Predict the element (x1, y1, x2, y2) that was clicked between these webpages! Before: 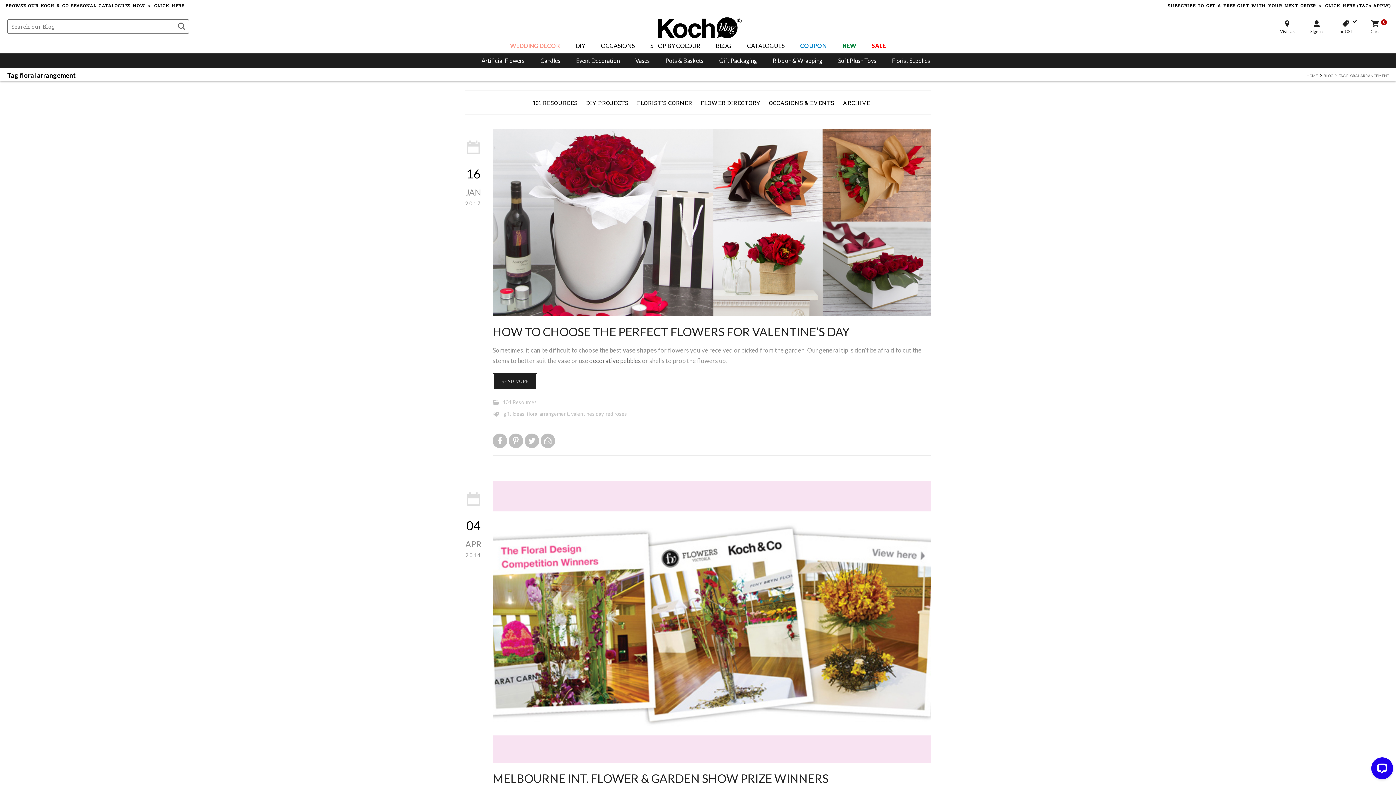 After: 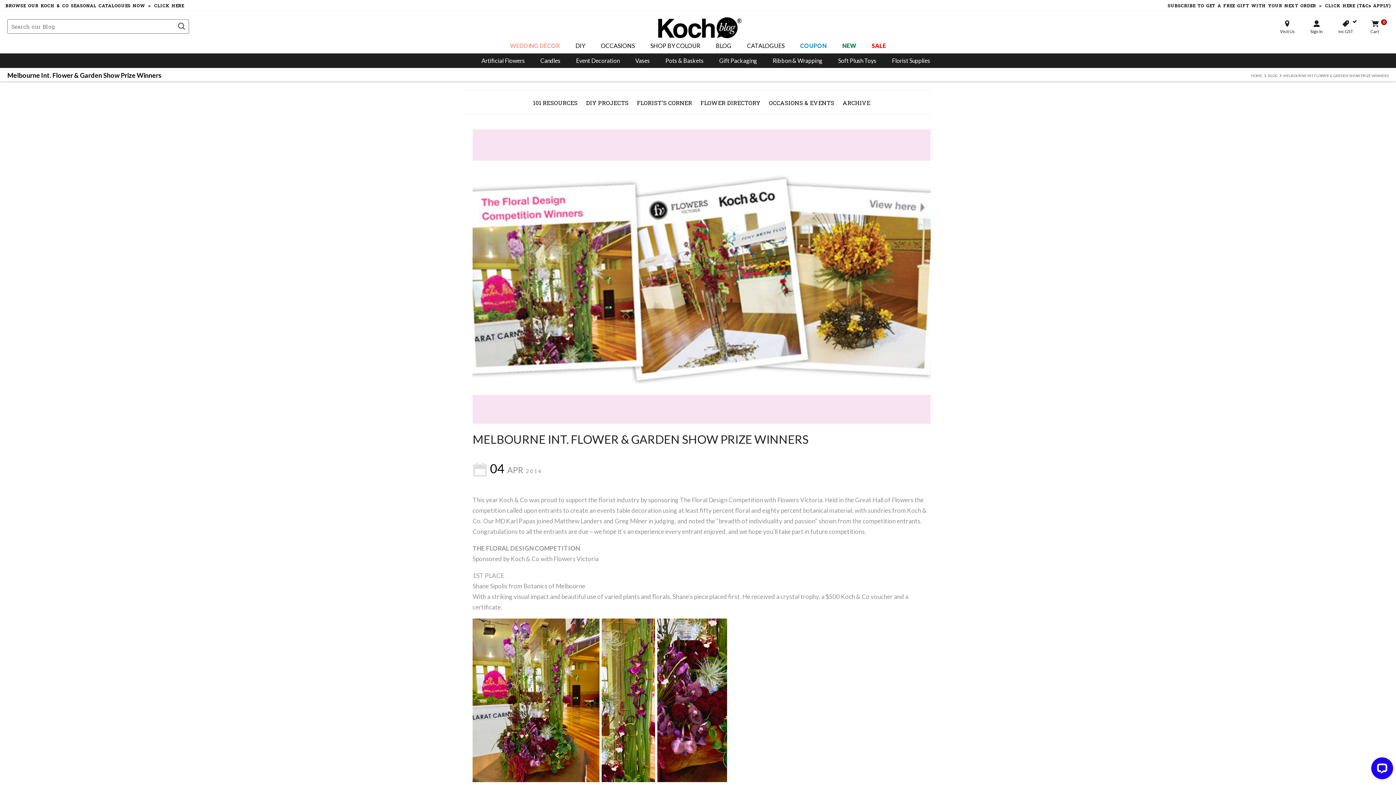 Action: bbox: (492, 481, 930, 764)